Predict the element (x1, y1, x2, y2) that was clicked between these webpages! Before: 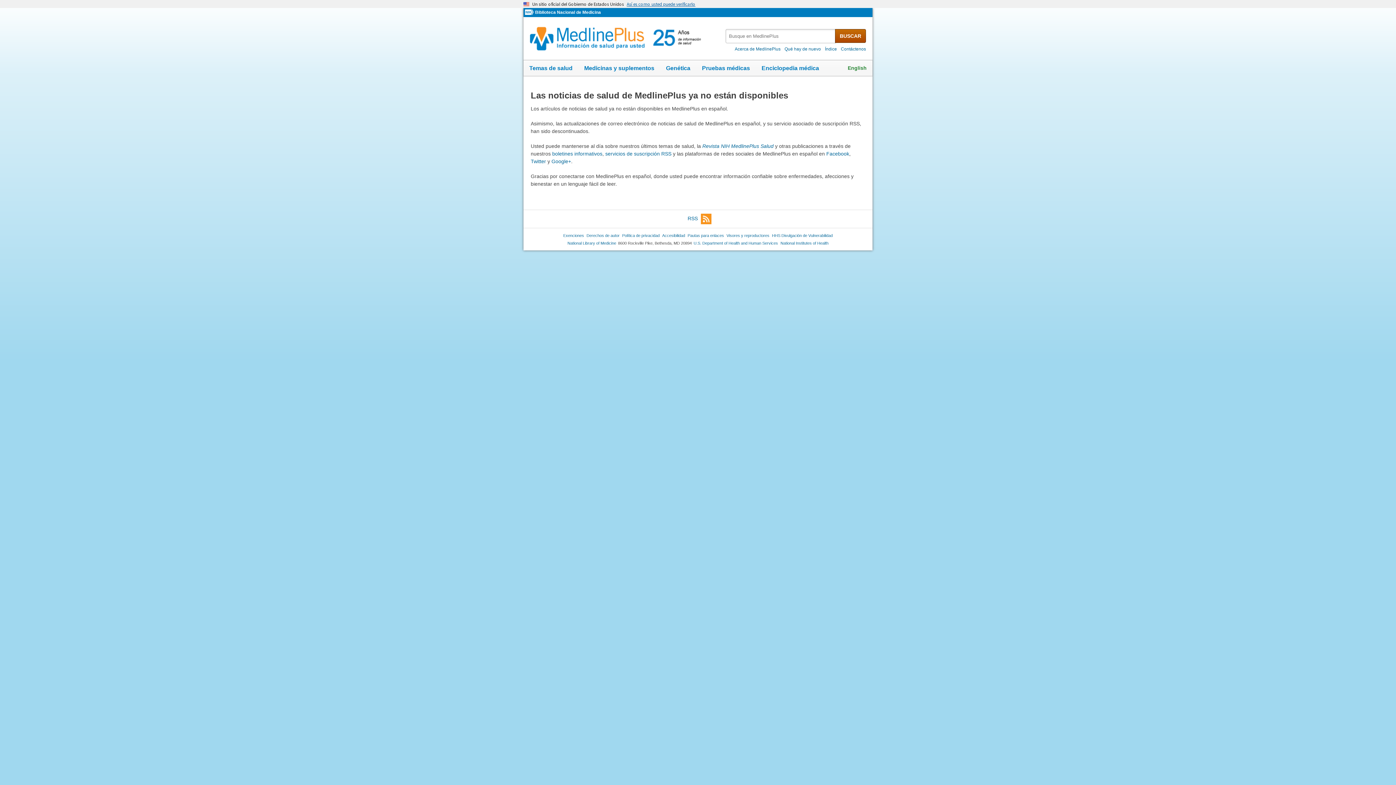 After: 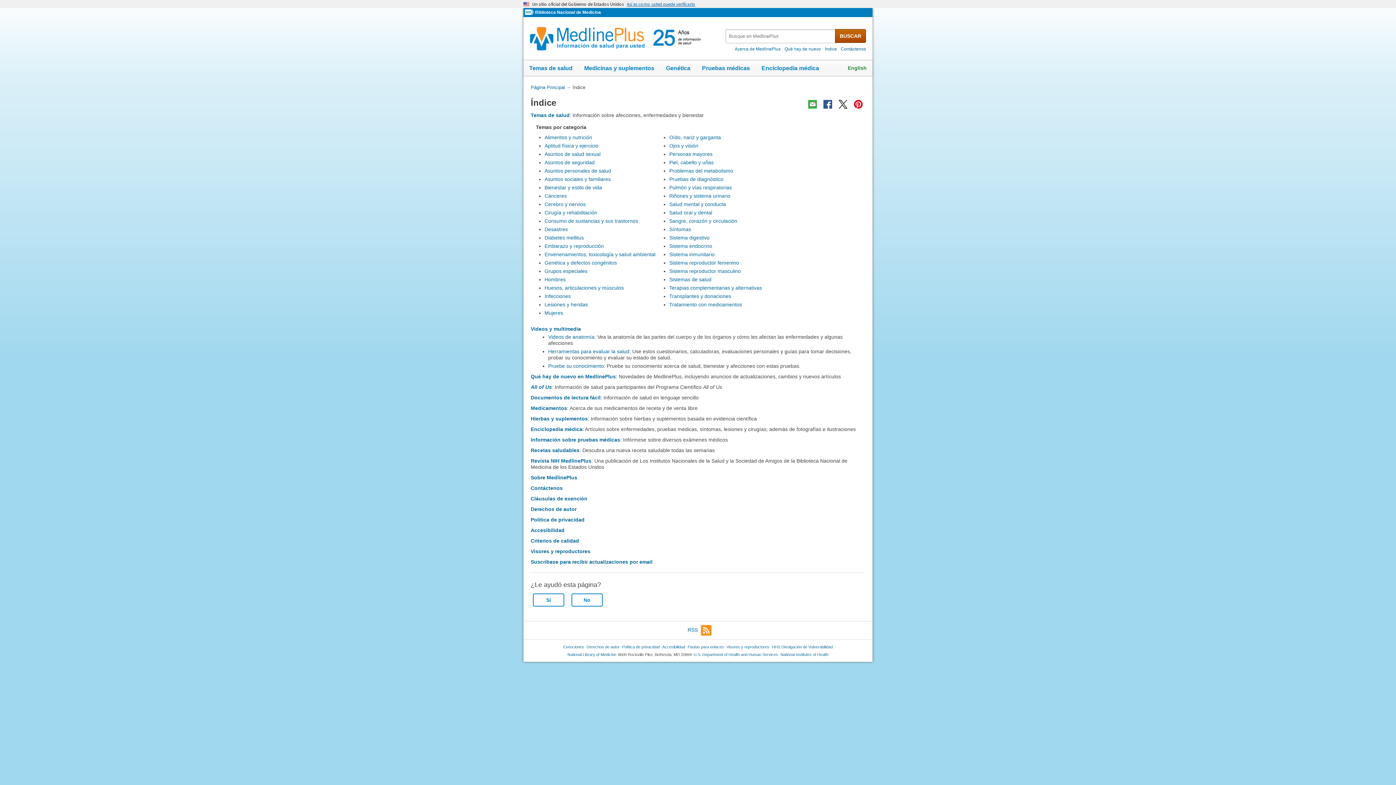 Action: label: Índice bbox: (823, 46, 838, 51)